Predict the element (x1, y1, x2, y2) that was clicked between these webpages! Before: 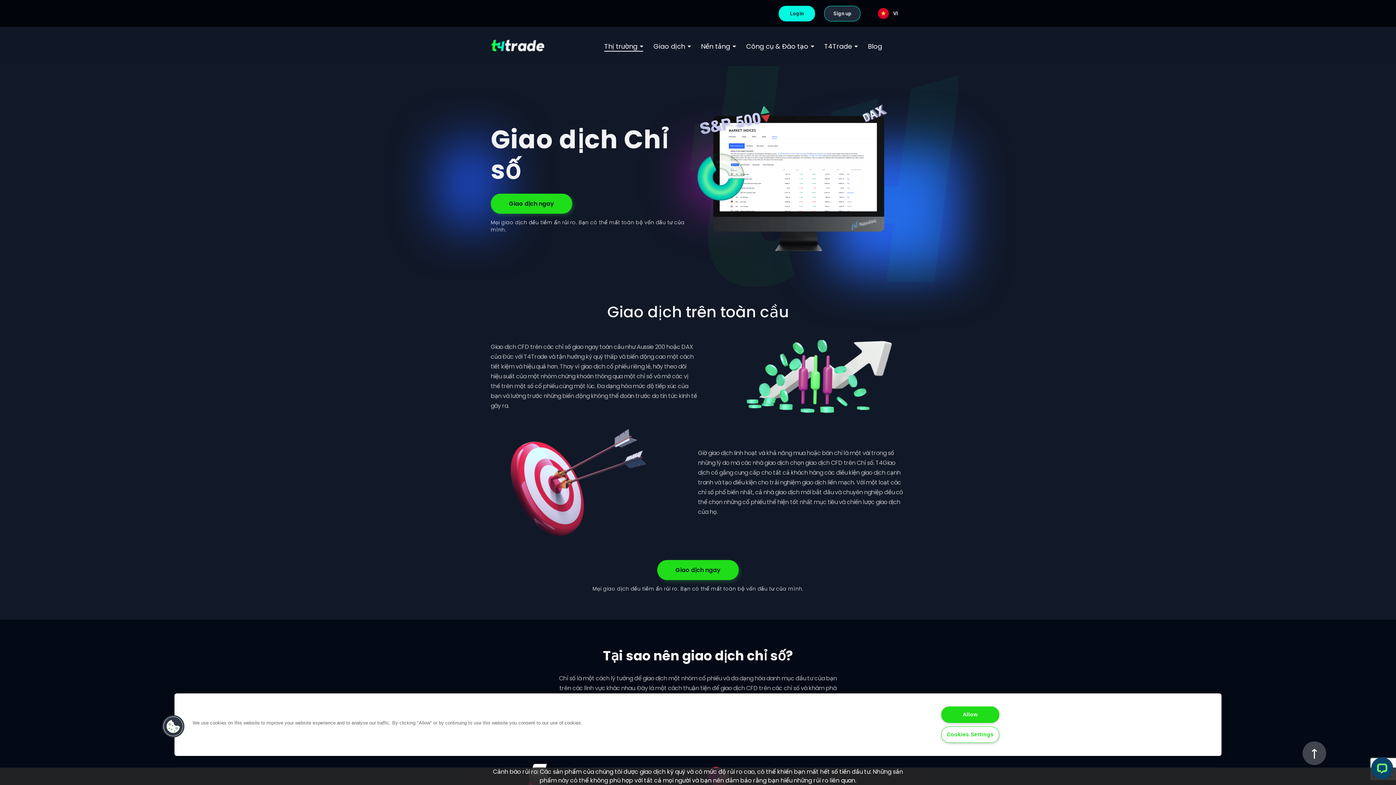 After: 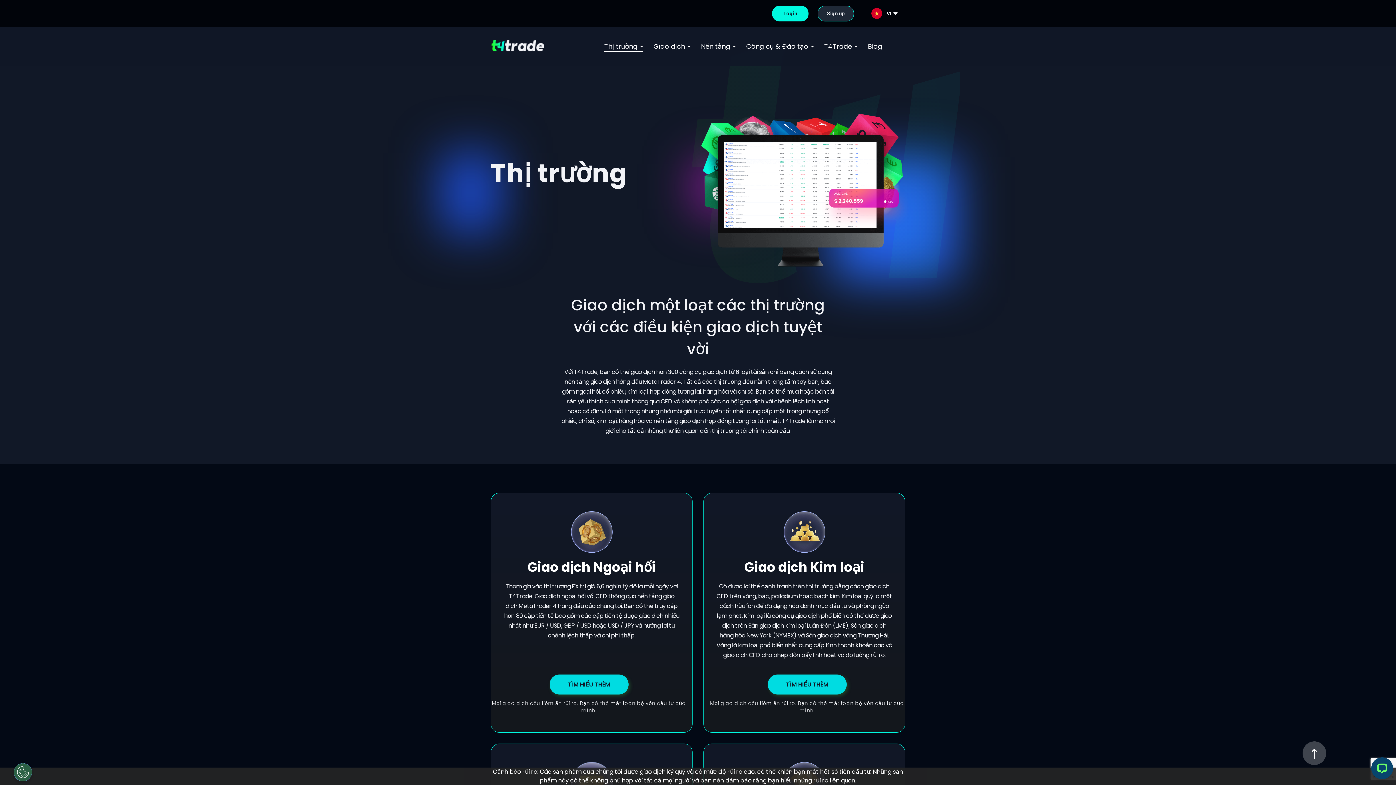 Action: label: Thị trường bbox: (604, 37, 643, 55)